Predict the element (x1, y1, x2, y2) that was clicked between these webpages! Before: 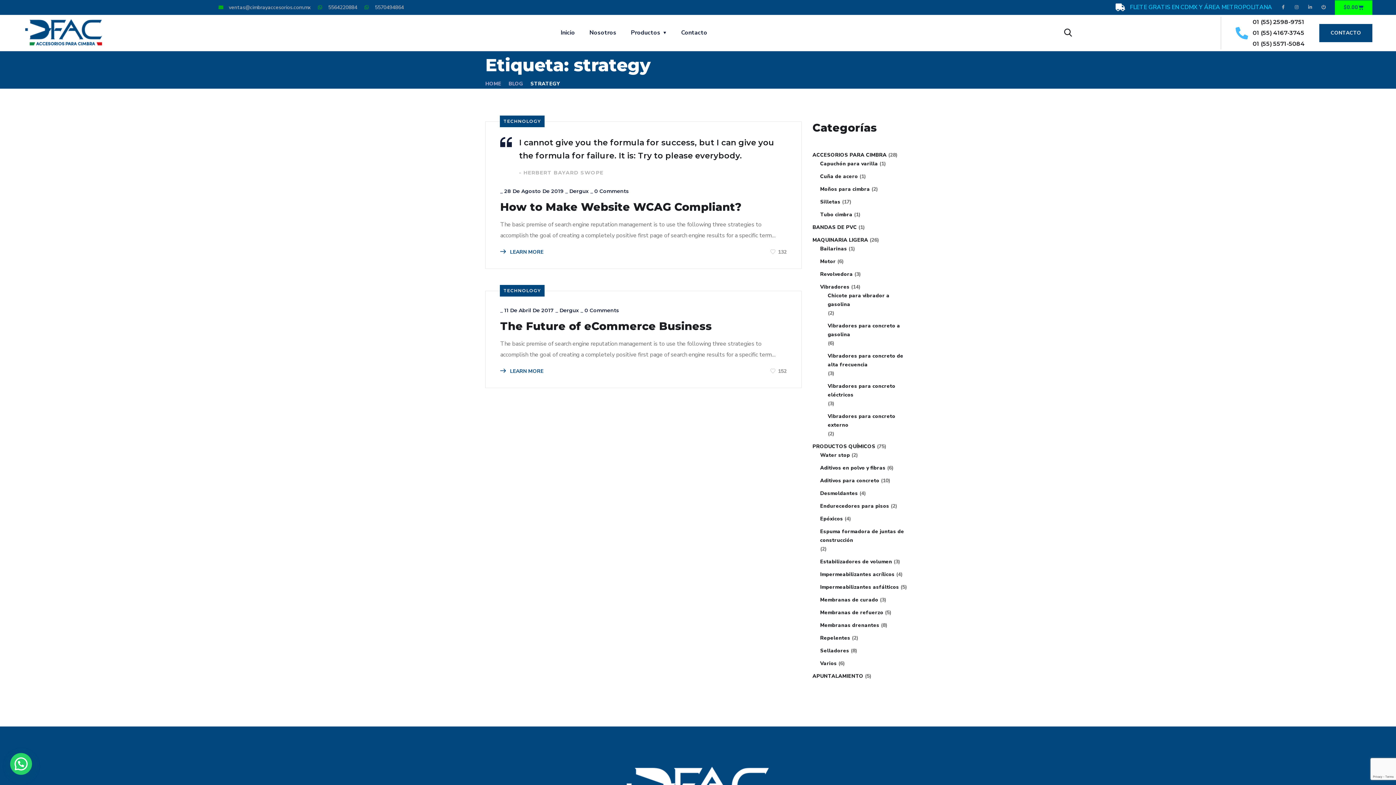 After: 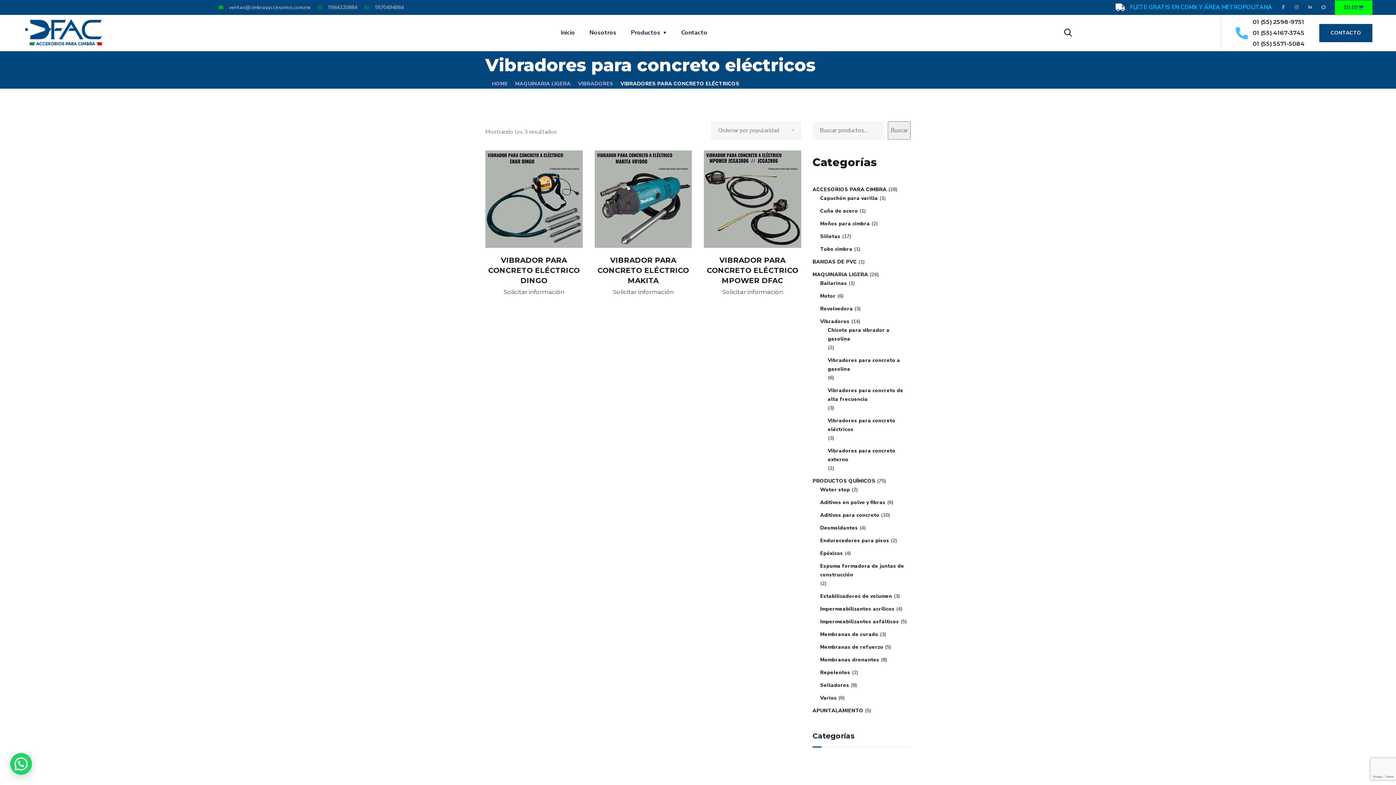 Action: label: Vibradores para concreto eléctricos bbox: (828, 382, 910, 399)